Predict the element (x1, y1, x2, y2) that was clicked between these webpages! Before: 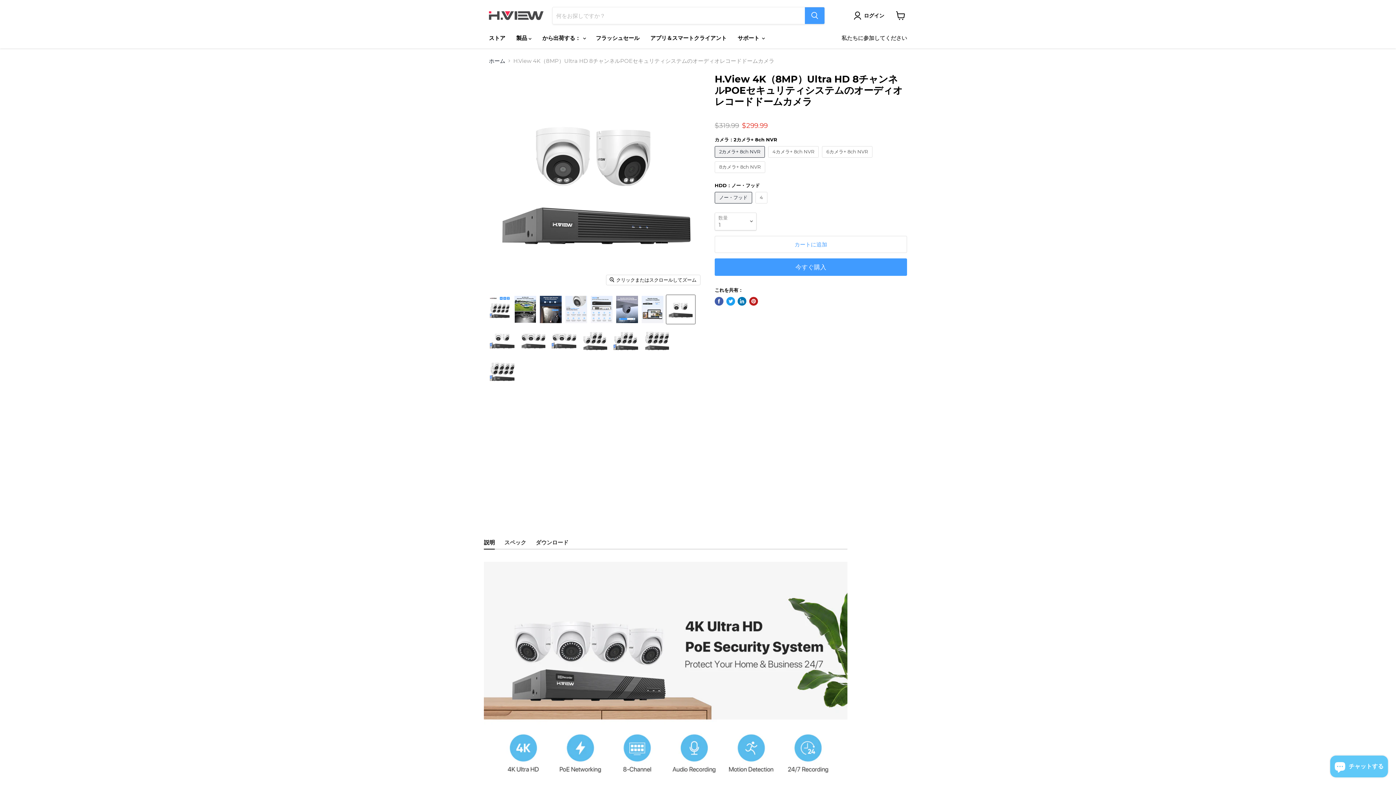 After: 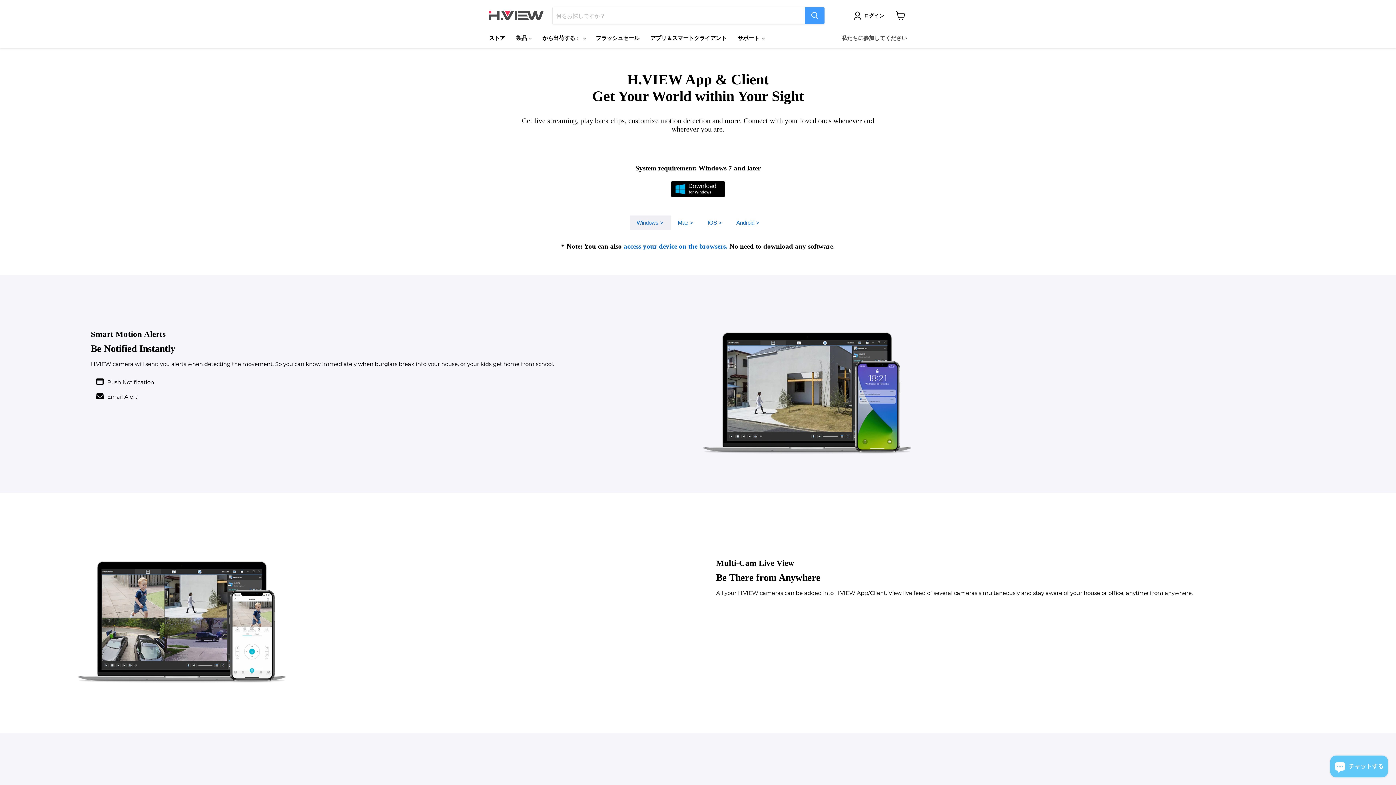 Action: bbox: (645, 30, 732, 45) label: アプリ＆スマートクライアント